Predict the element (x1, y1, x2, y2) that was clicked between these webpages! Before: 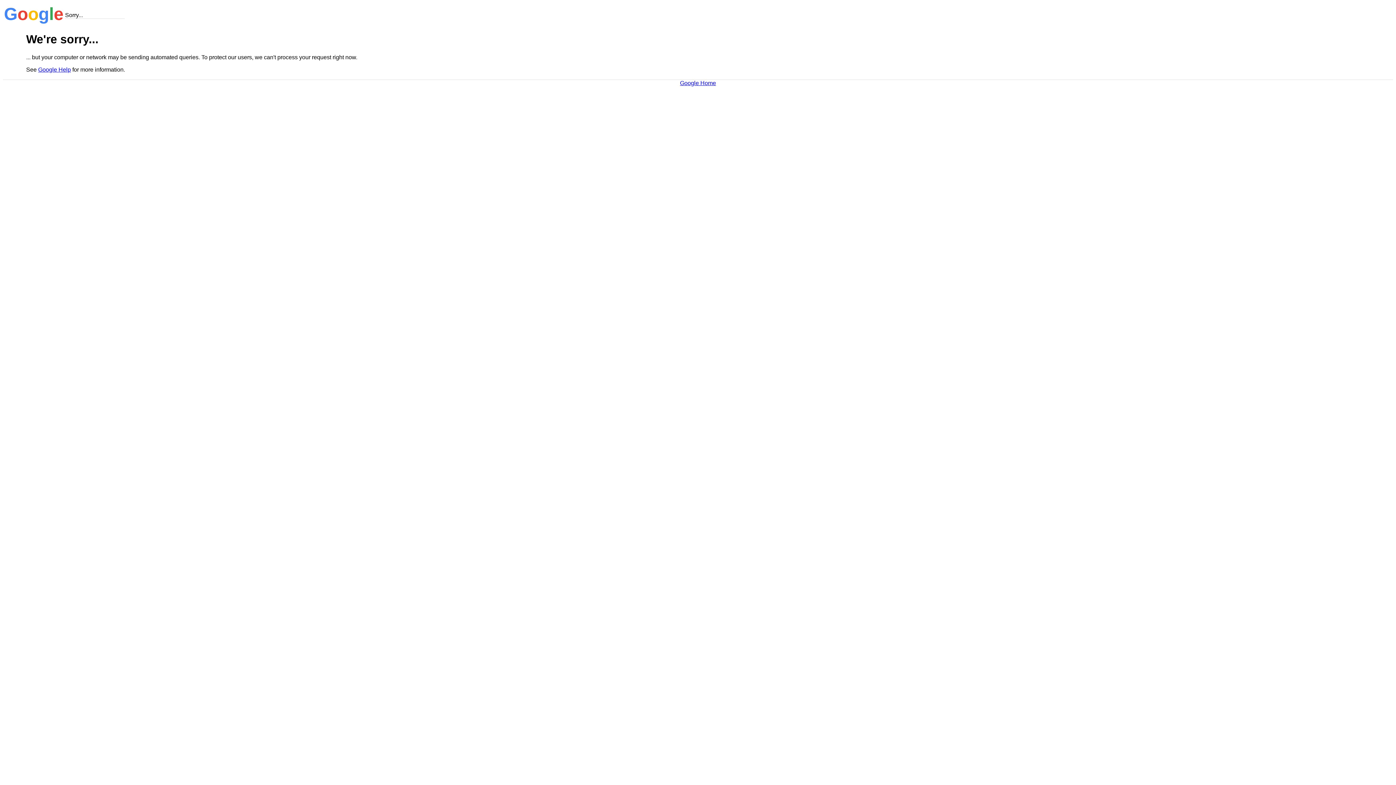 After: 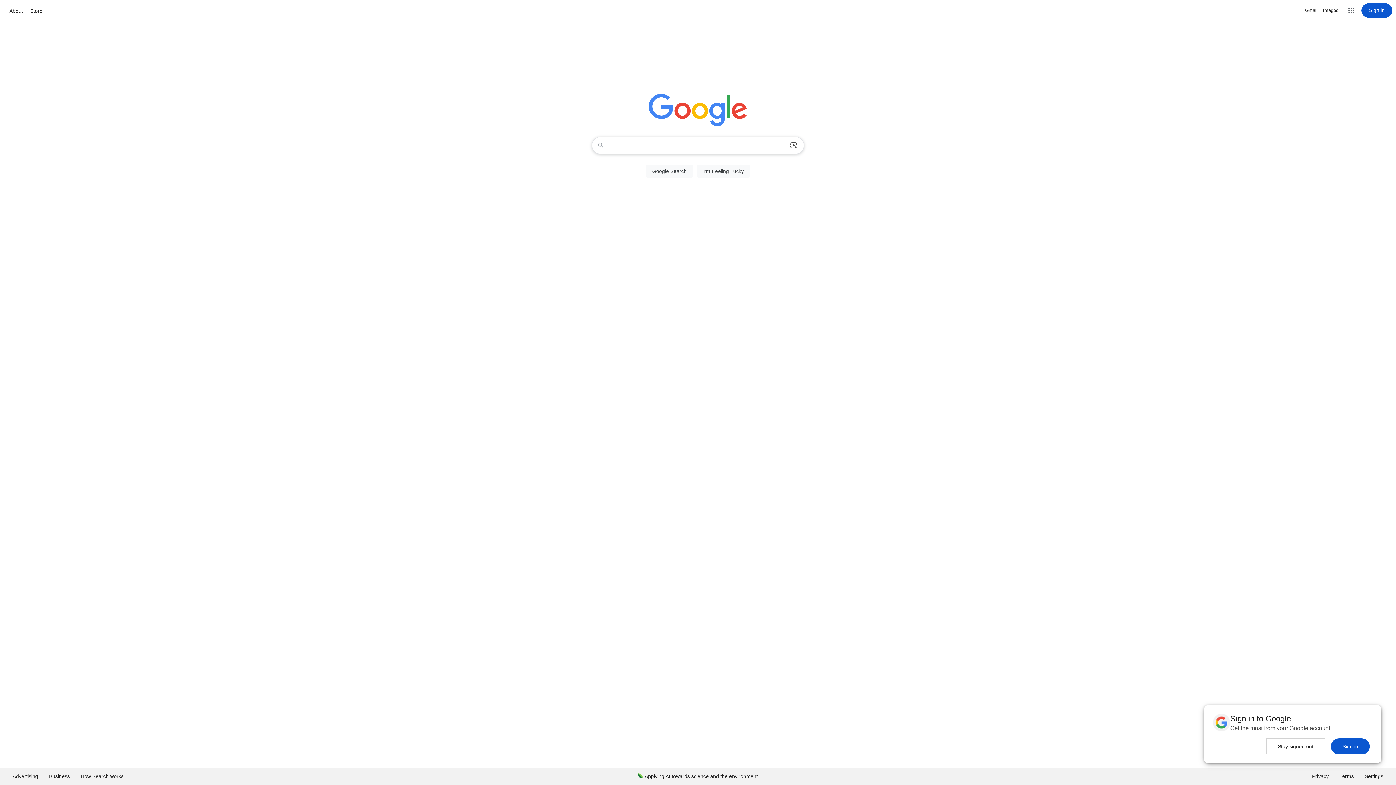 Action: label: Google Home bbox: (680, 79, 716, 86)